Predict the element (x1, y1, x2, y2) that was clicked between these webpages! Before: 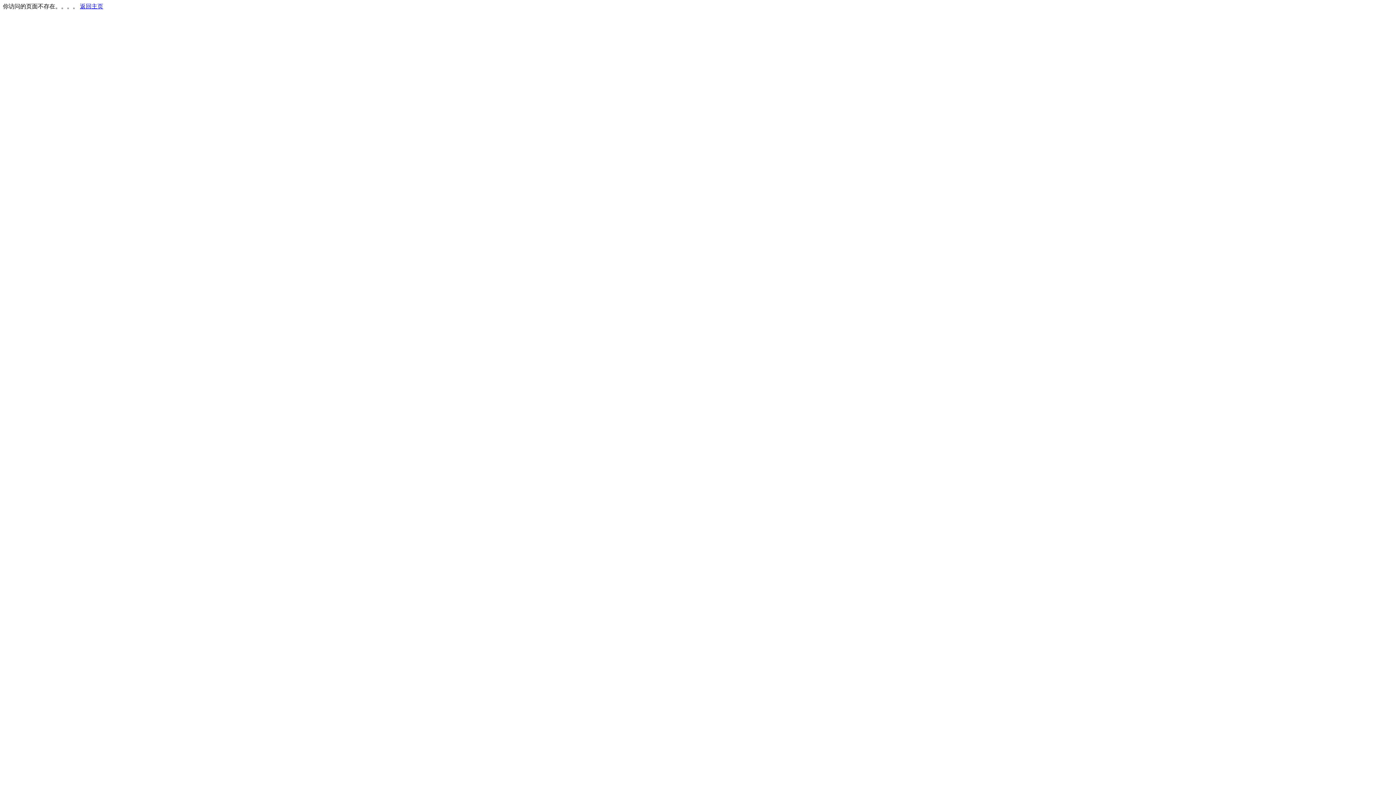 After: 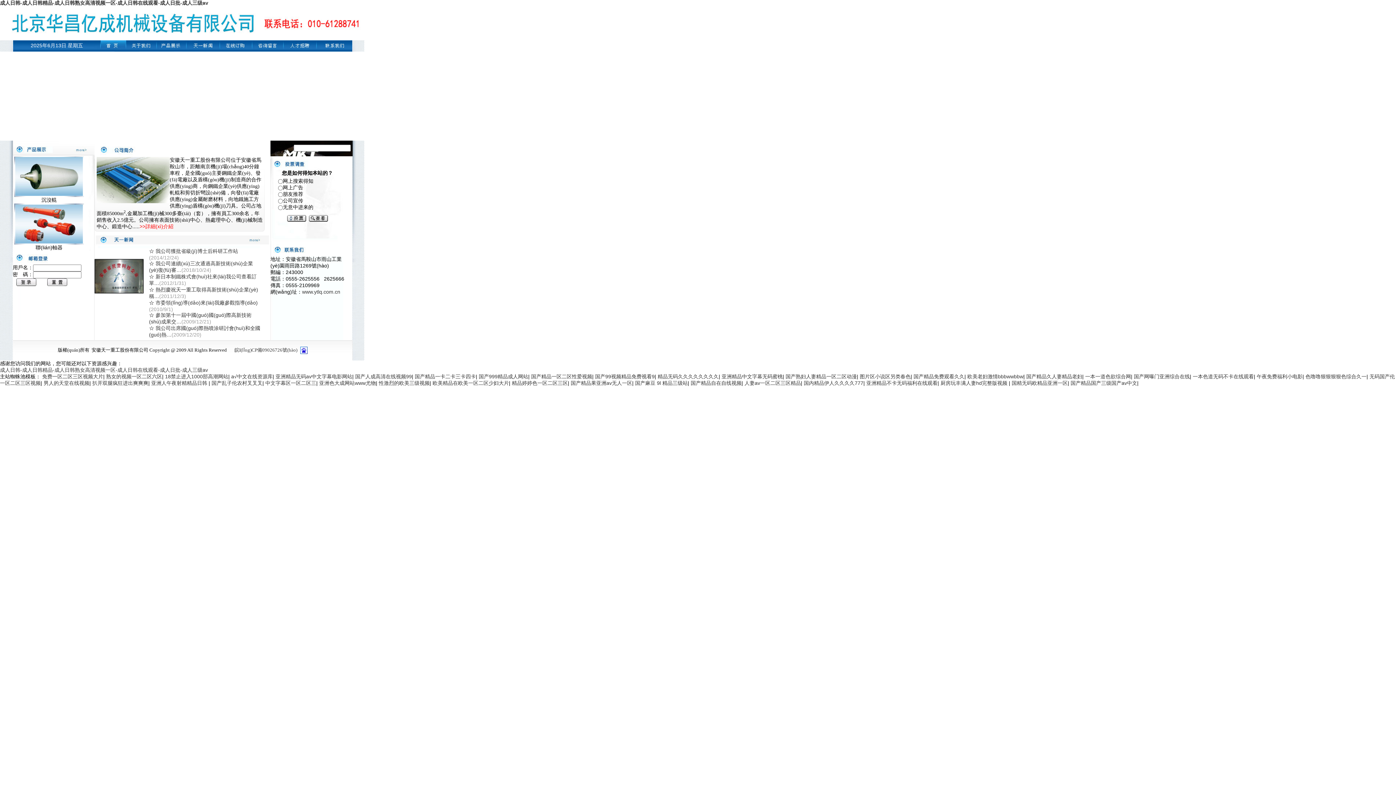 Action: label: 返回主页 bbox: (80, 3, 103, 9)